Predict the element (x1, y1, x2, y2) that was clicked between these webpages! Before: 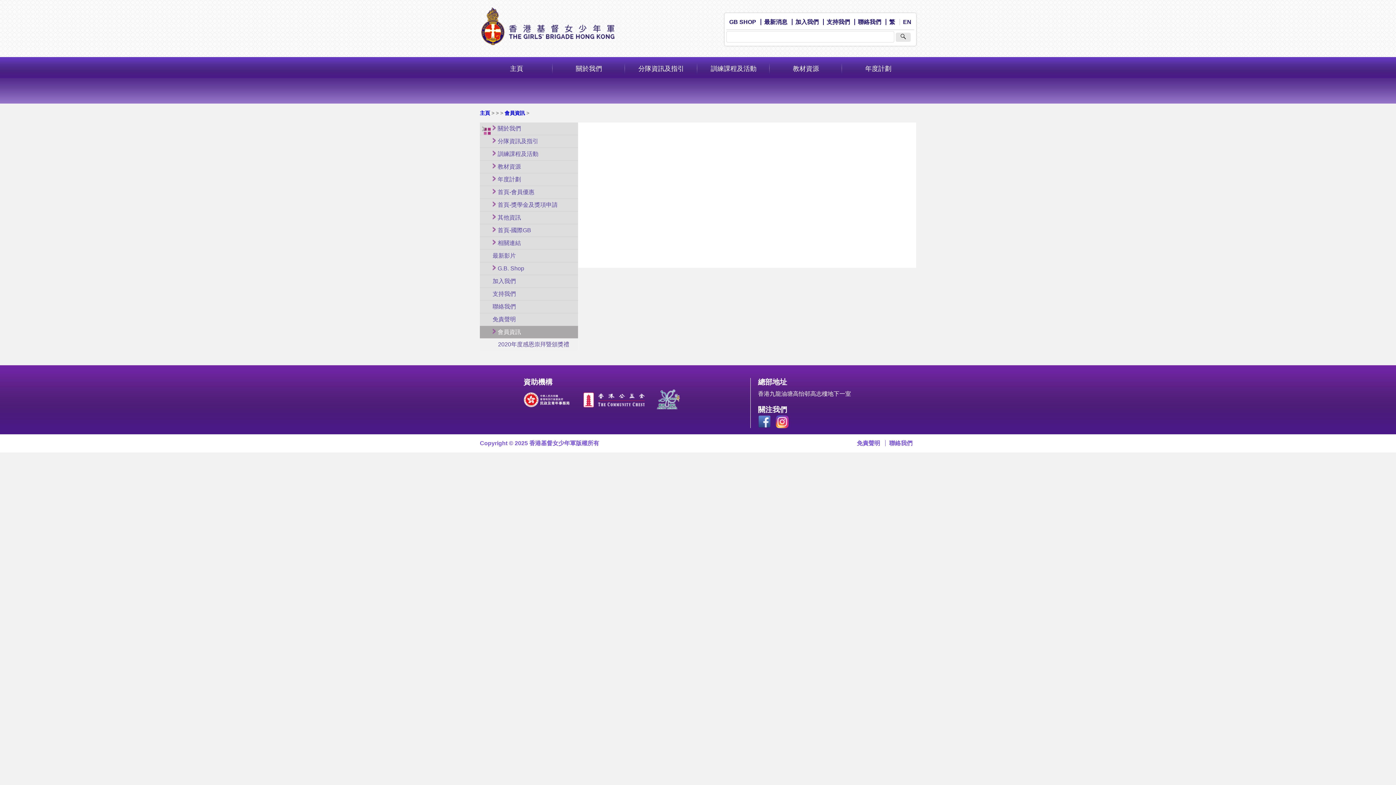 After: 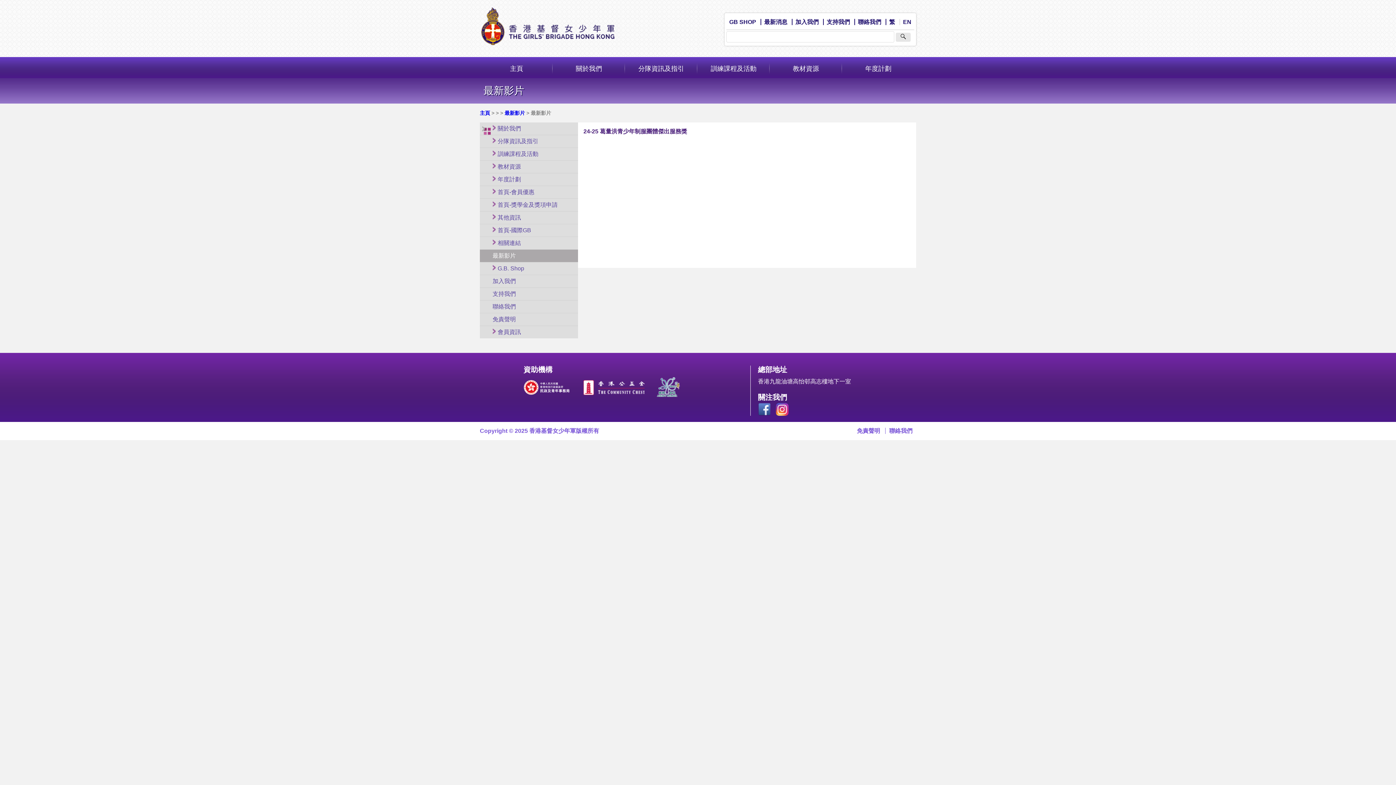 Action: bbox: (489, 249, 578, 262) label: 最新影片